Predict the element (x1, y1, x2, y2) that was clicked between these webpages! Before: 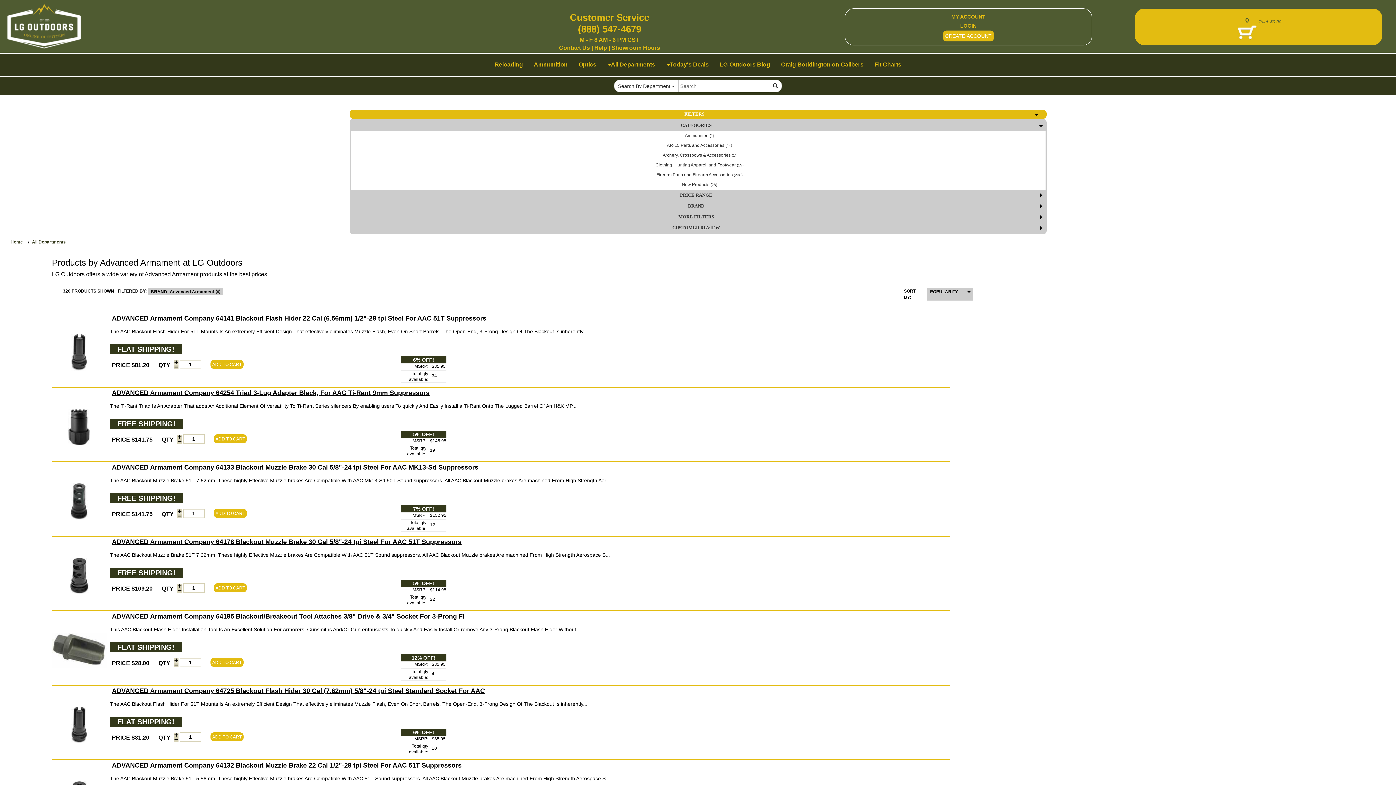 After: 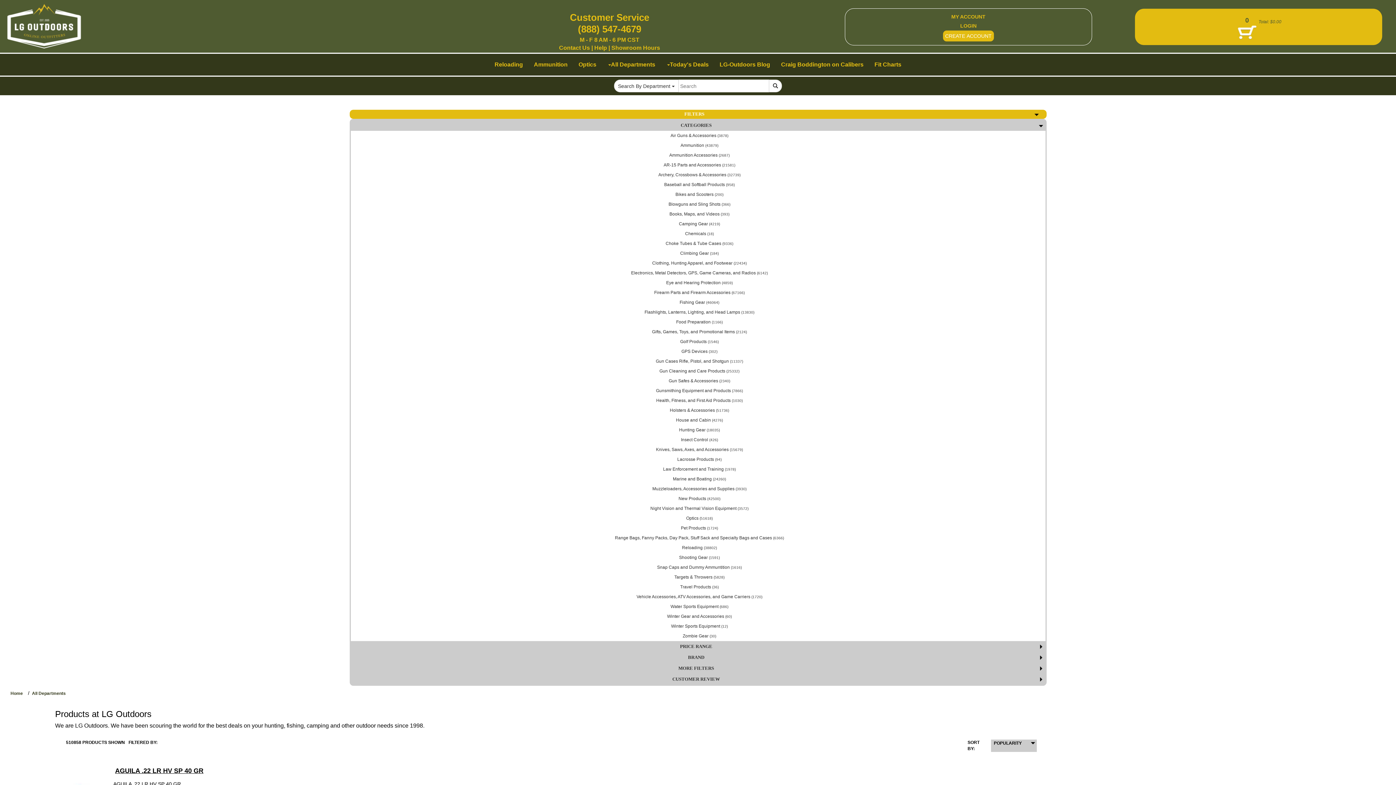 Action: bbox: (30, 239, 69, 244) label: All Departments